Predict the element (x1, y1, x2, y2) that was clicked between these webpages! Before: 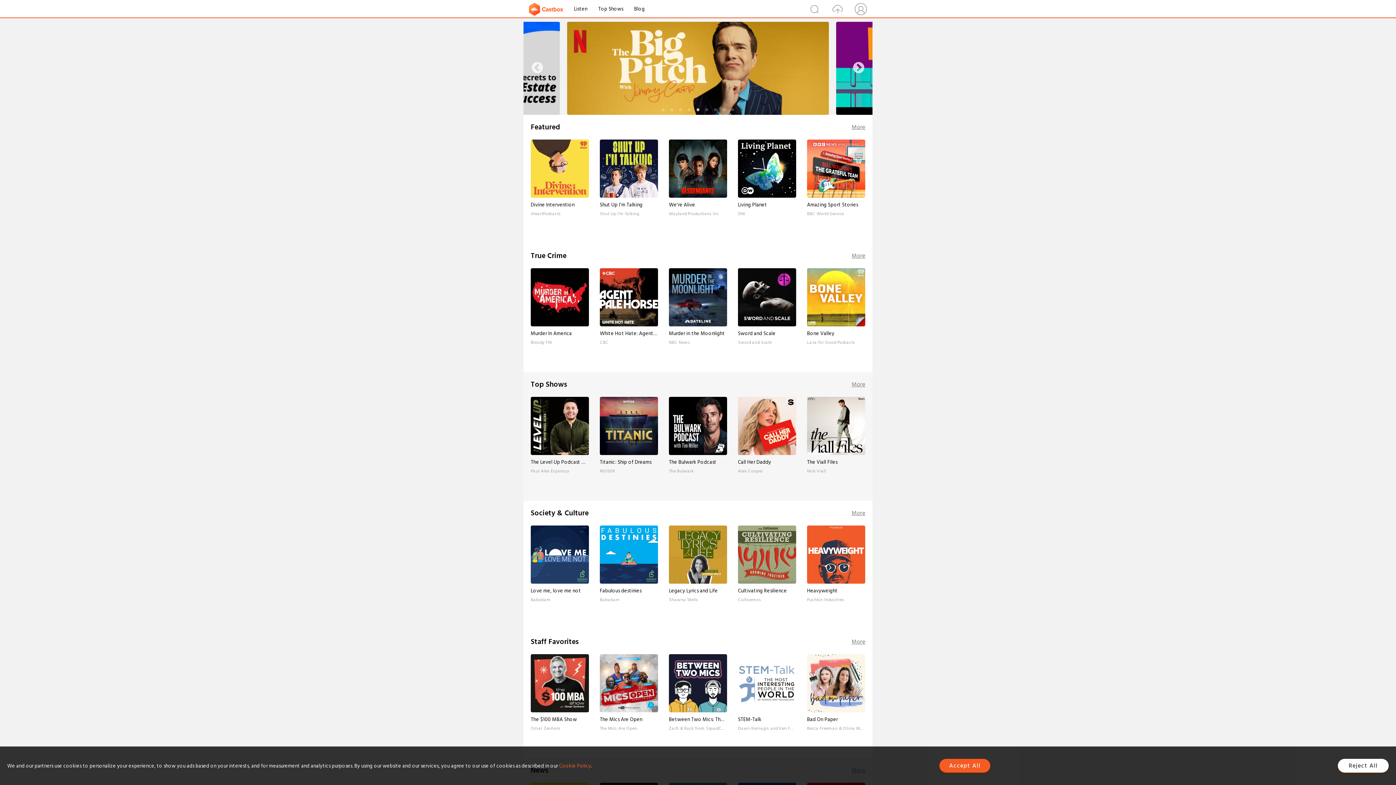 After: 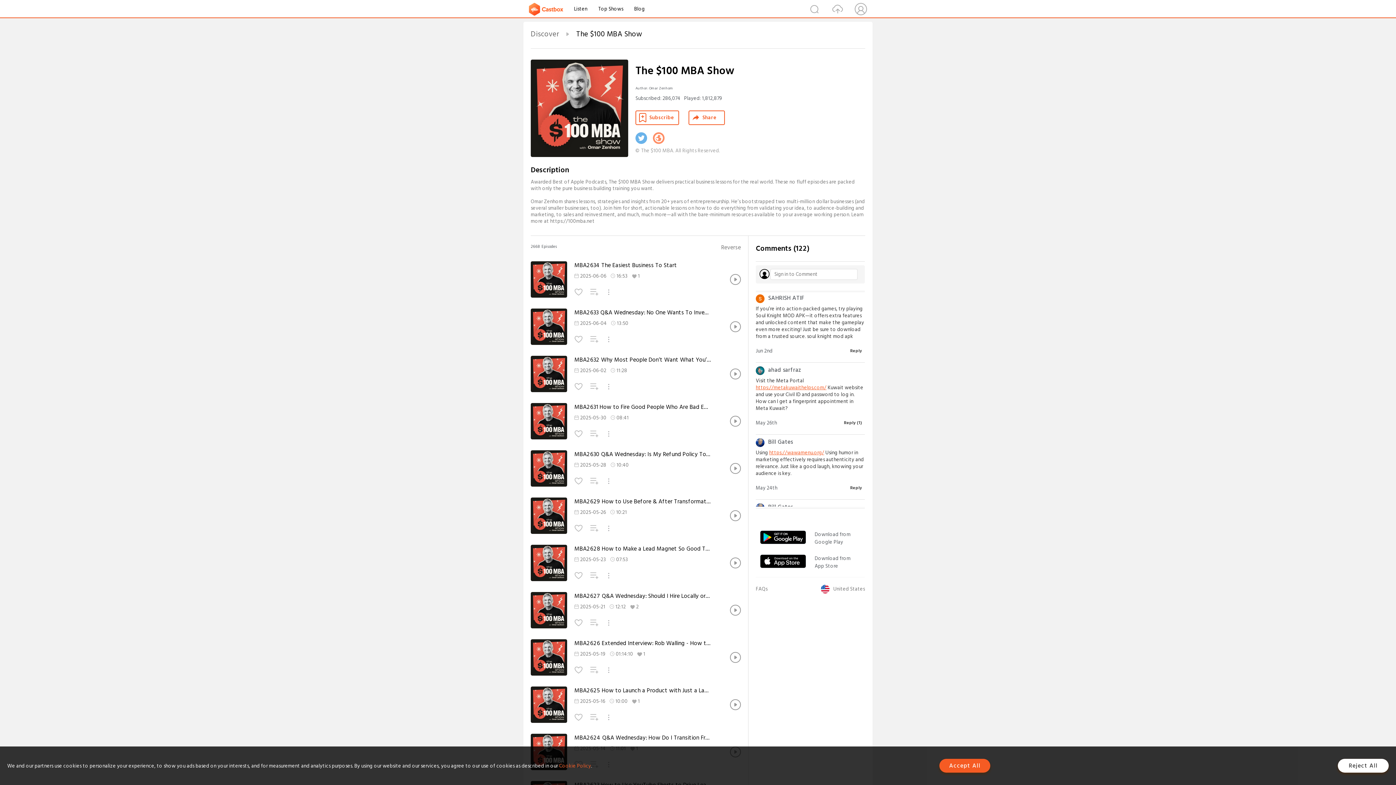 Action: bbox: (530, 708, 589, 714)